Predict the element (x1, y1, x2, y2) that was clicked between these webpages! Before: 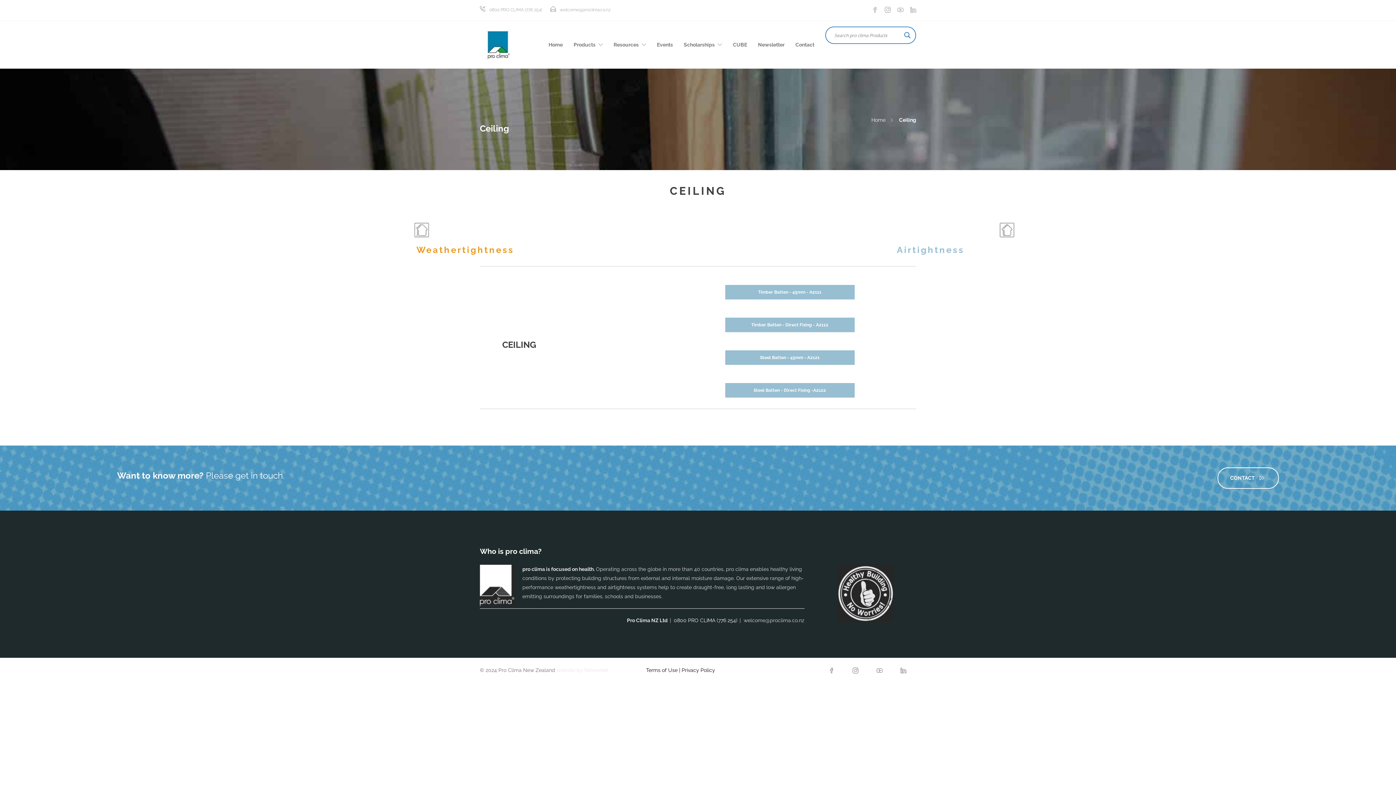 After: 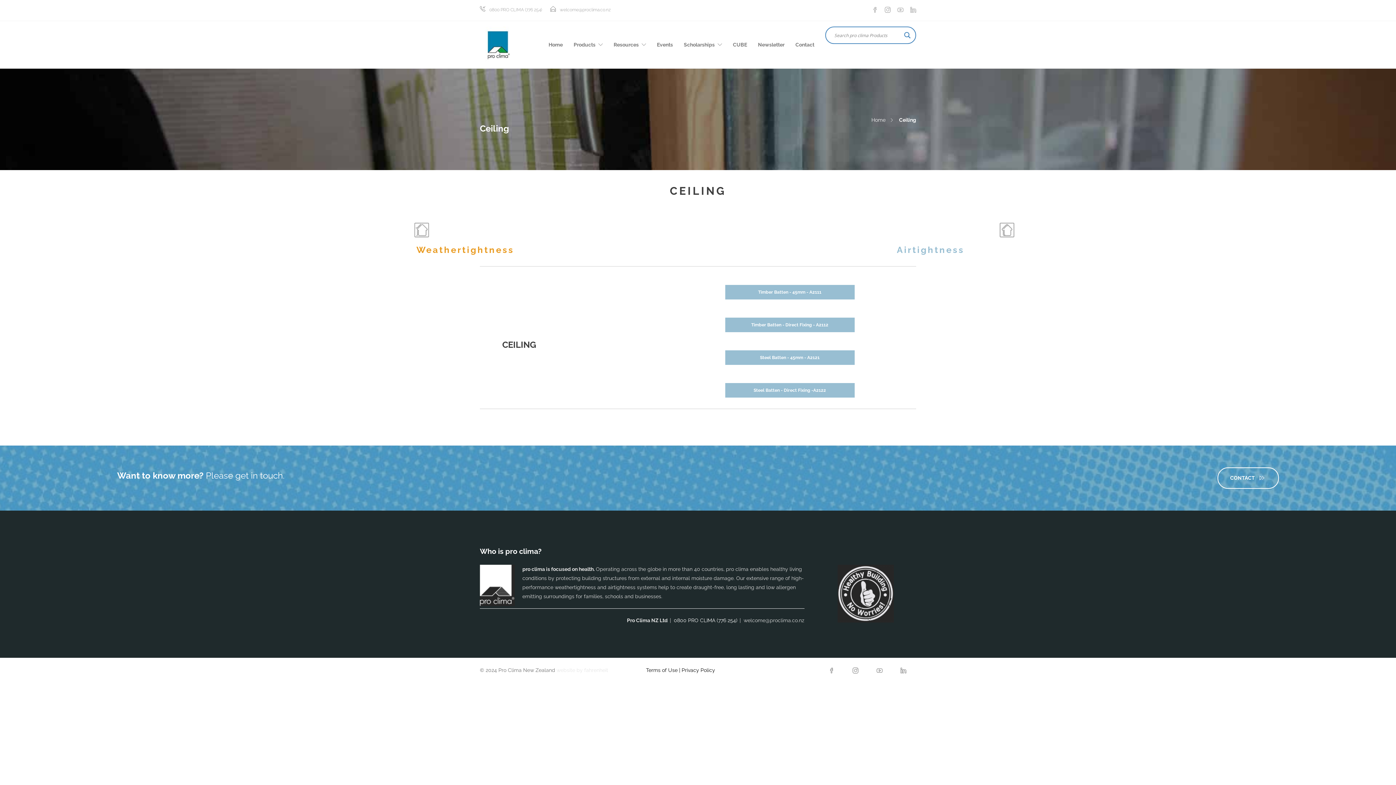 Action: bbox: (879, 6, 892, 13) label:  